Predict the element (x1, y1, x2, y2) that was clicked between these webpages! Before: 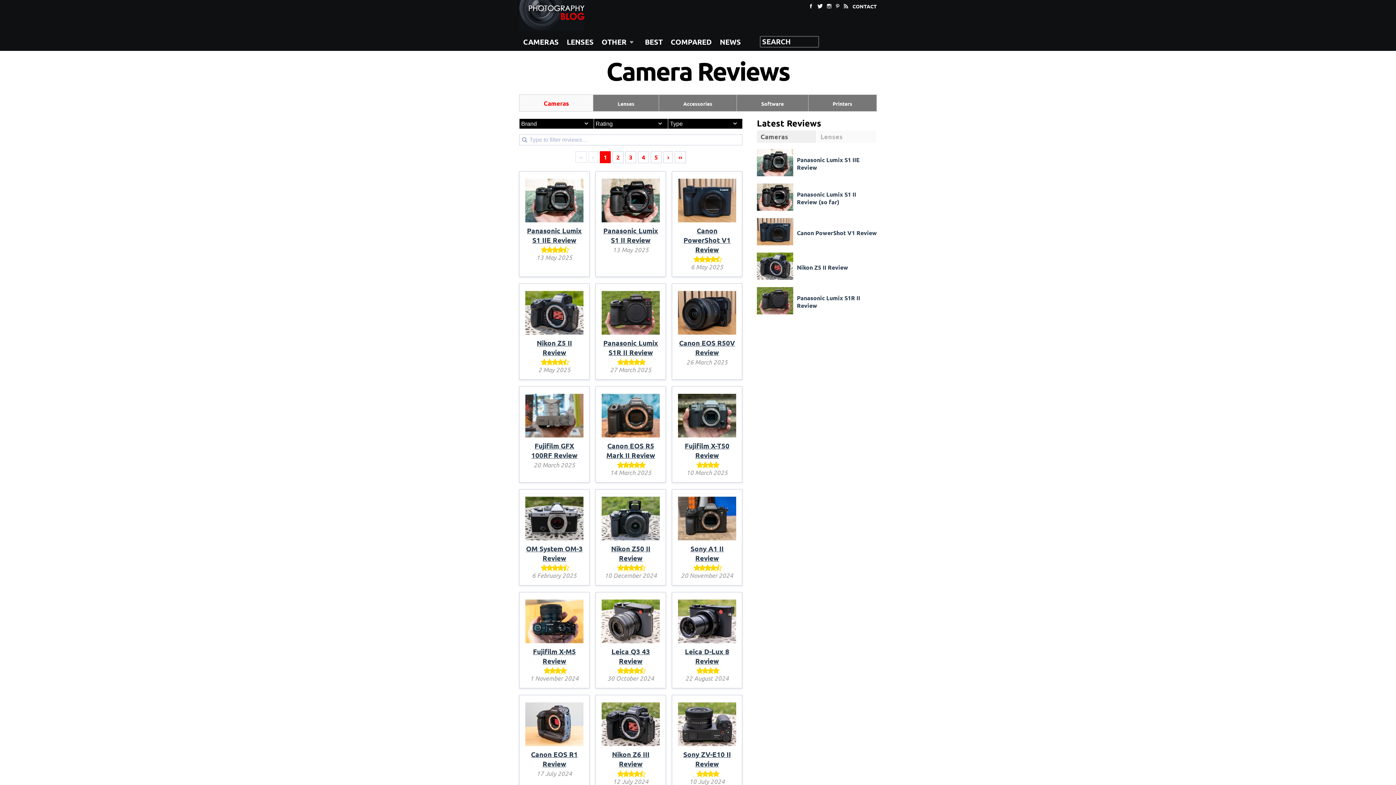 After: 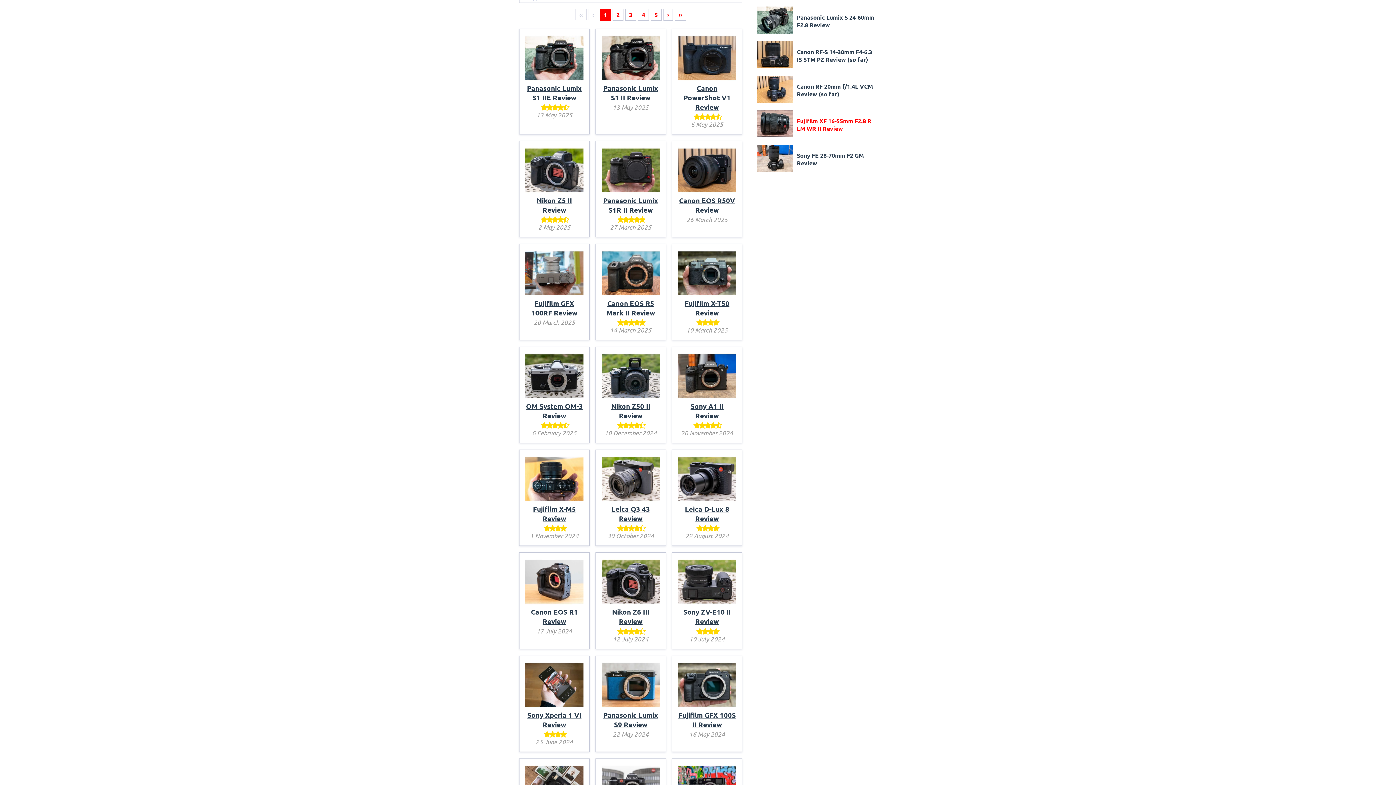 Action: bbox: (817, 130, 877, 142) label: Lenses